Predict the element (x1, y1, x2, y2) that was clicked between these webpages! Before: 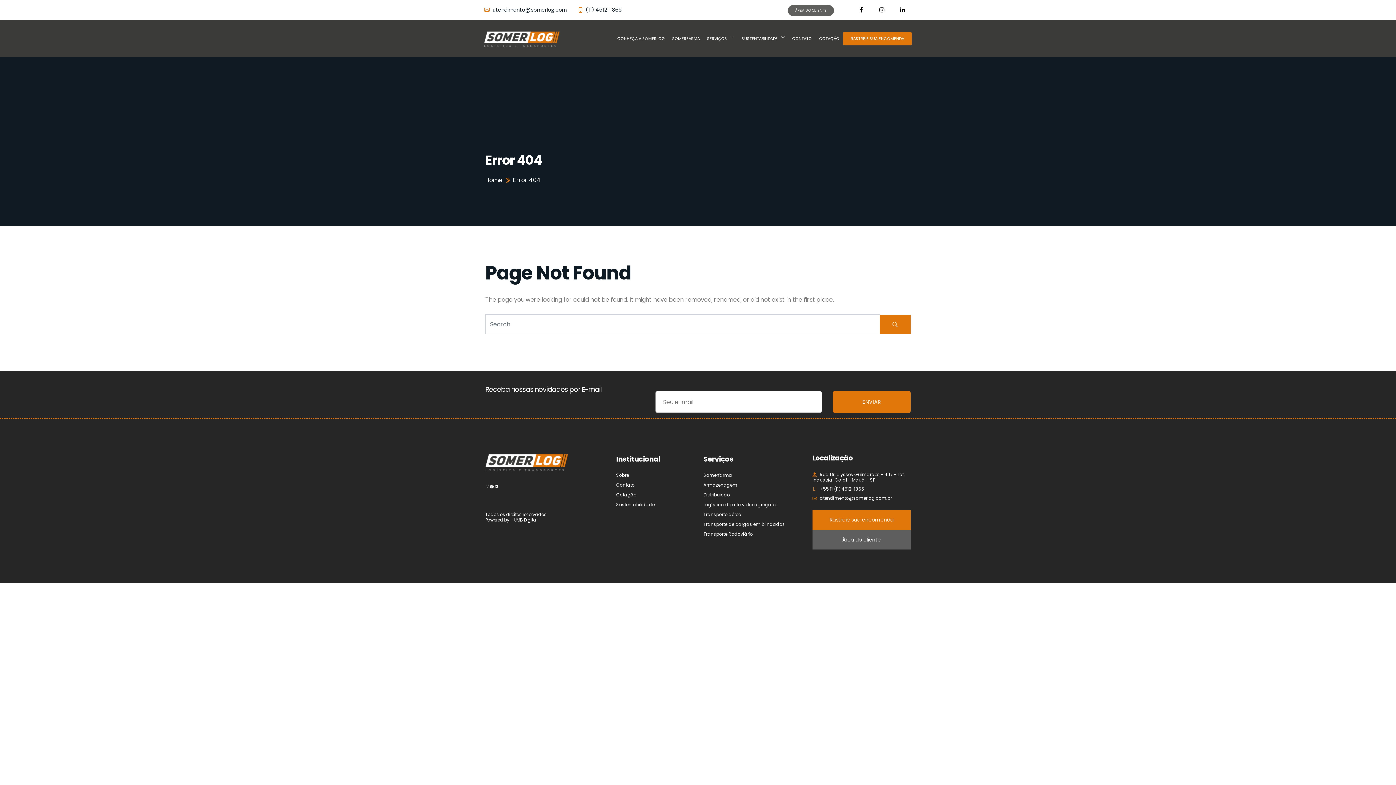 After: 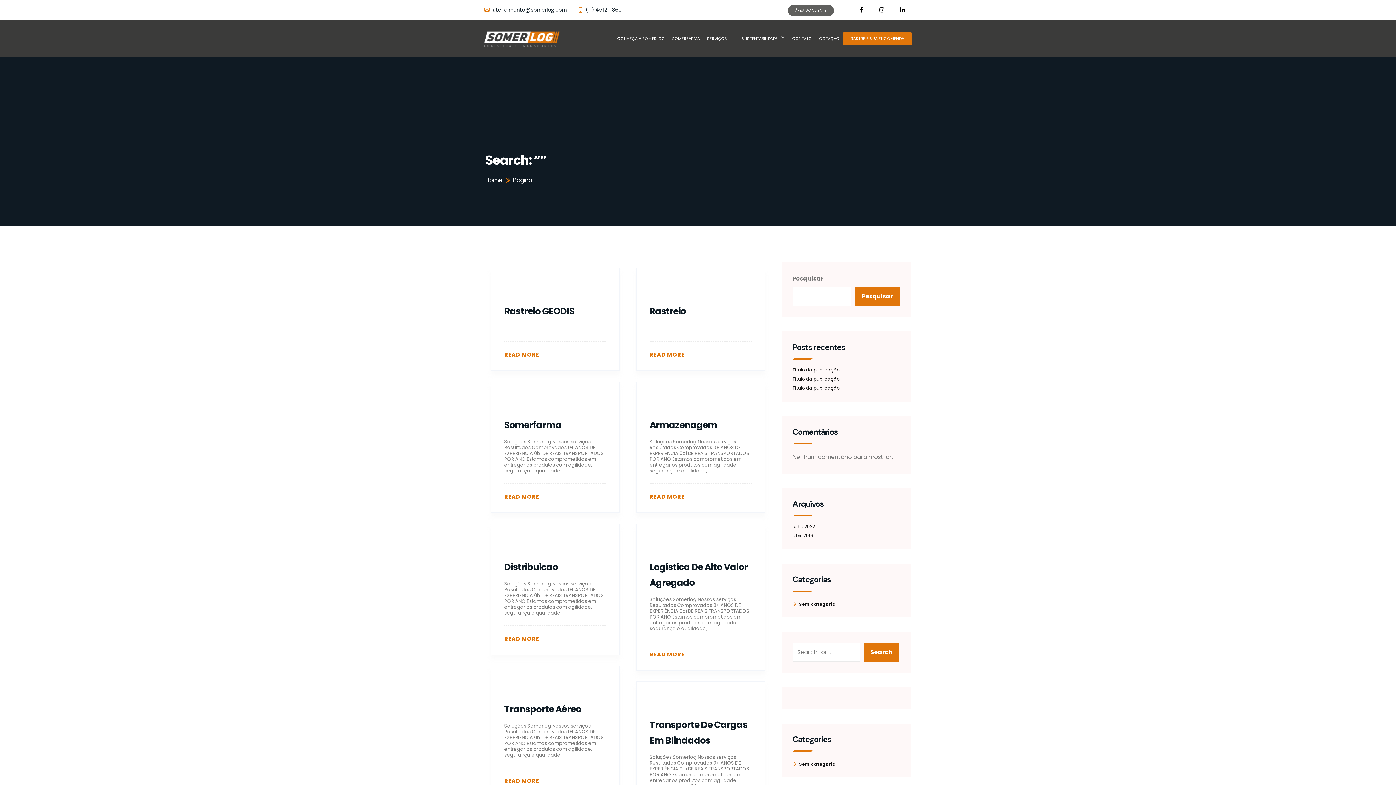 Action: bbox: (880, 314, 910, 334)